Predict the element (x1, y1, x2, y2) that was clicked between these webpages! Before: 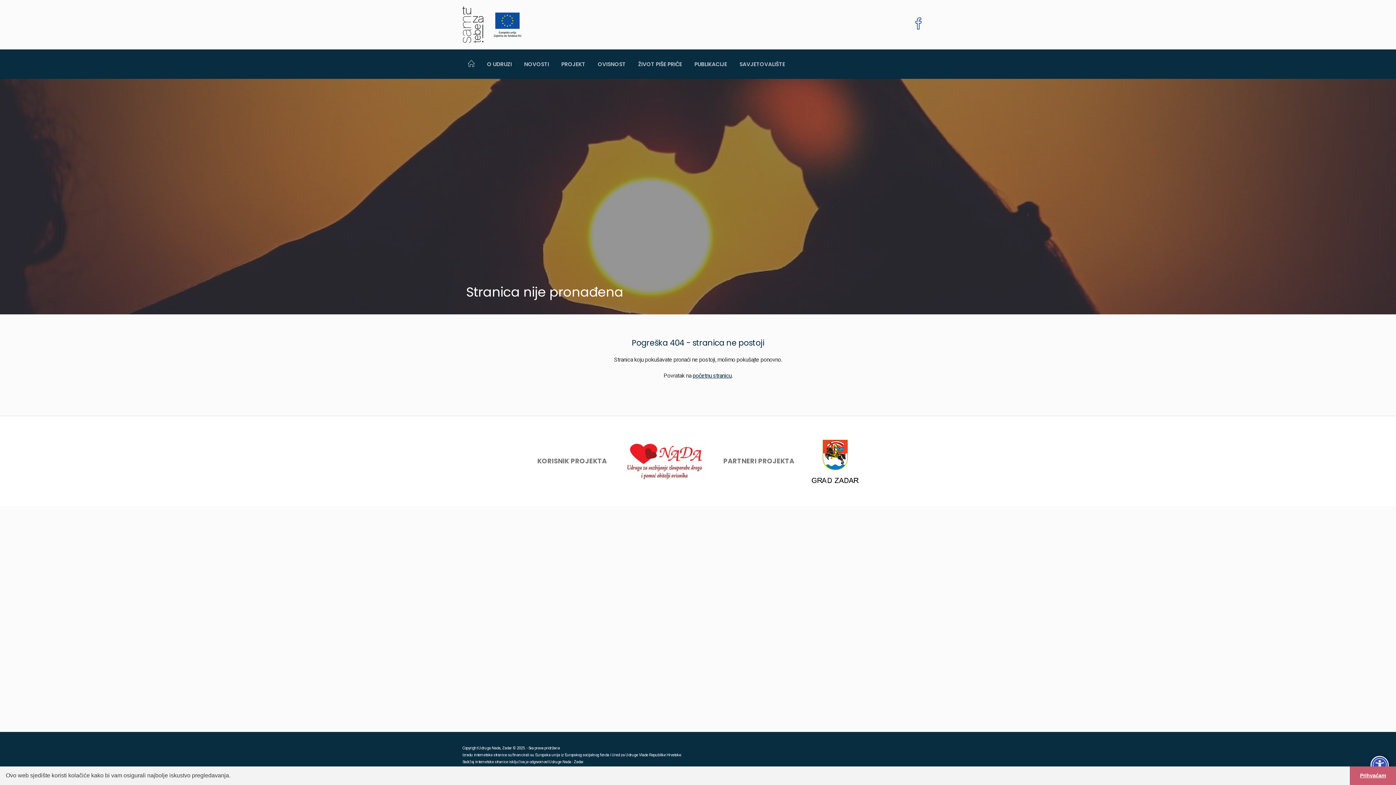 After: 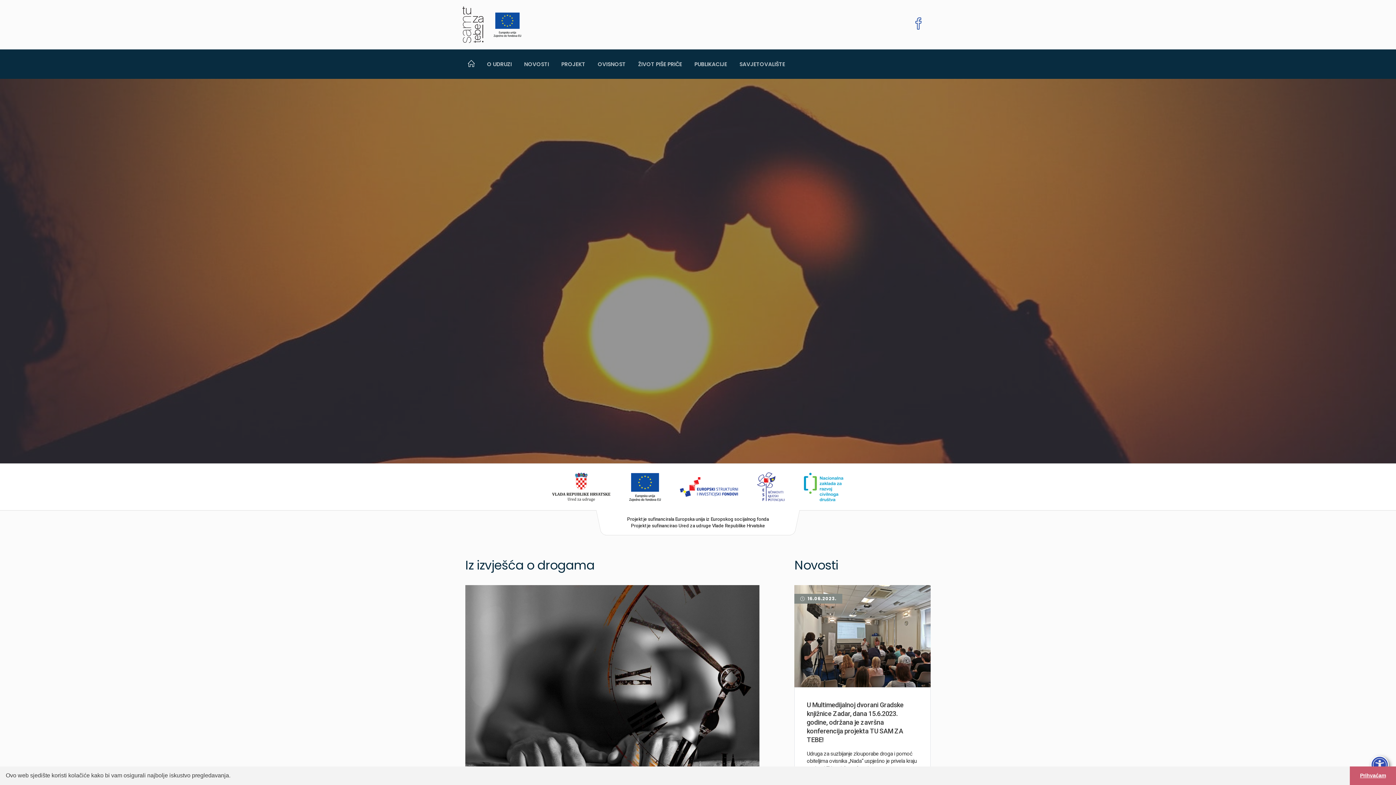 Action: bbox: (466, 49, 476, 78)